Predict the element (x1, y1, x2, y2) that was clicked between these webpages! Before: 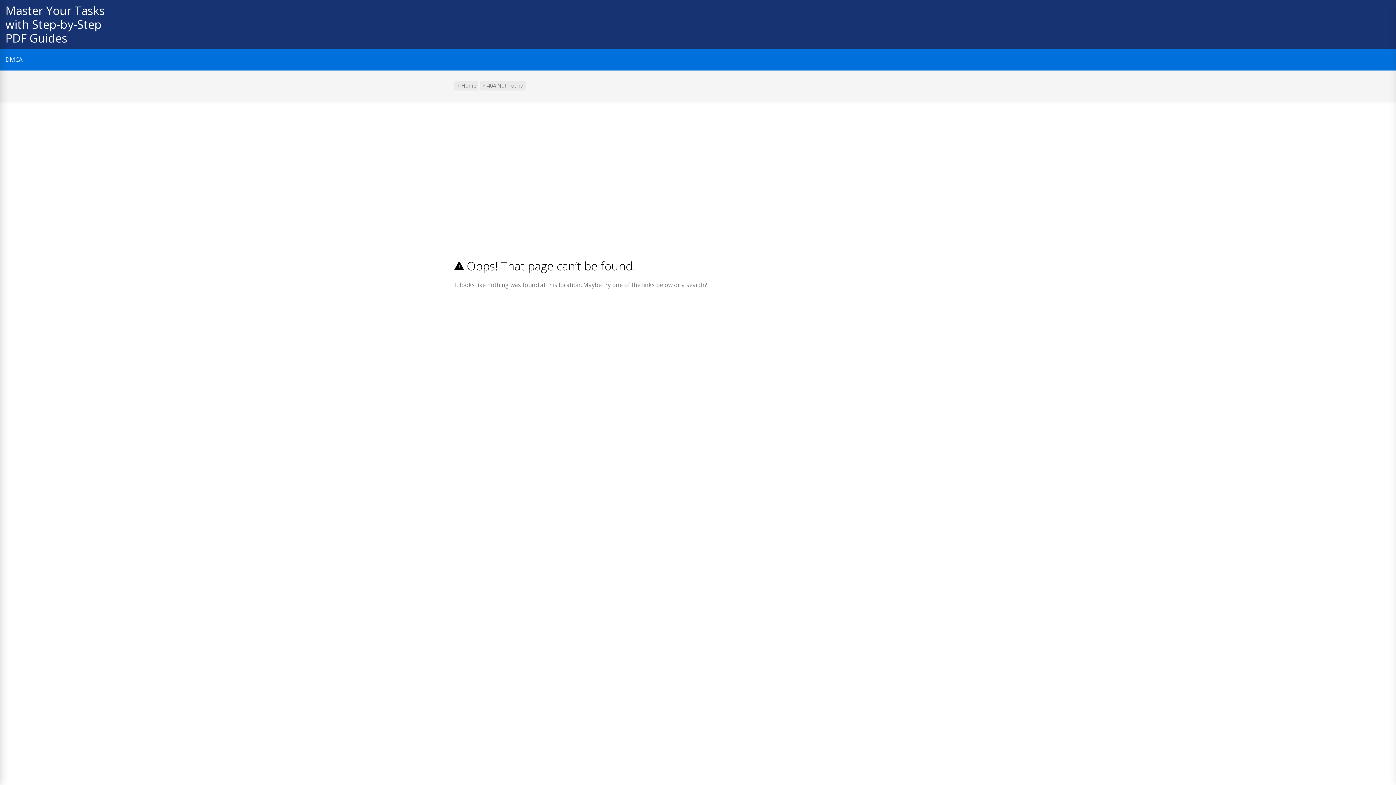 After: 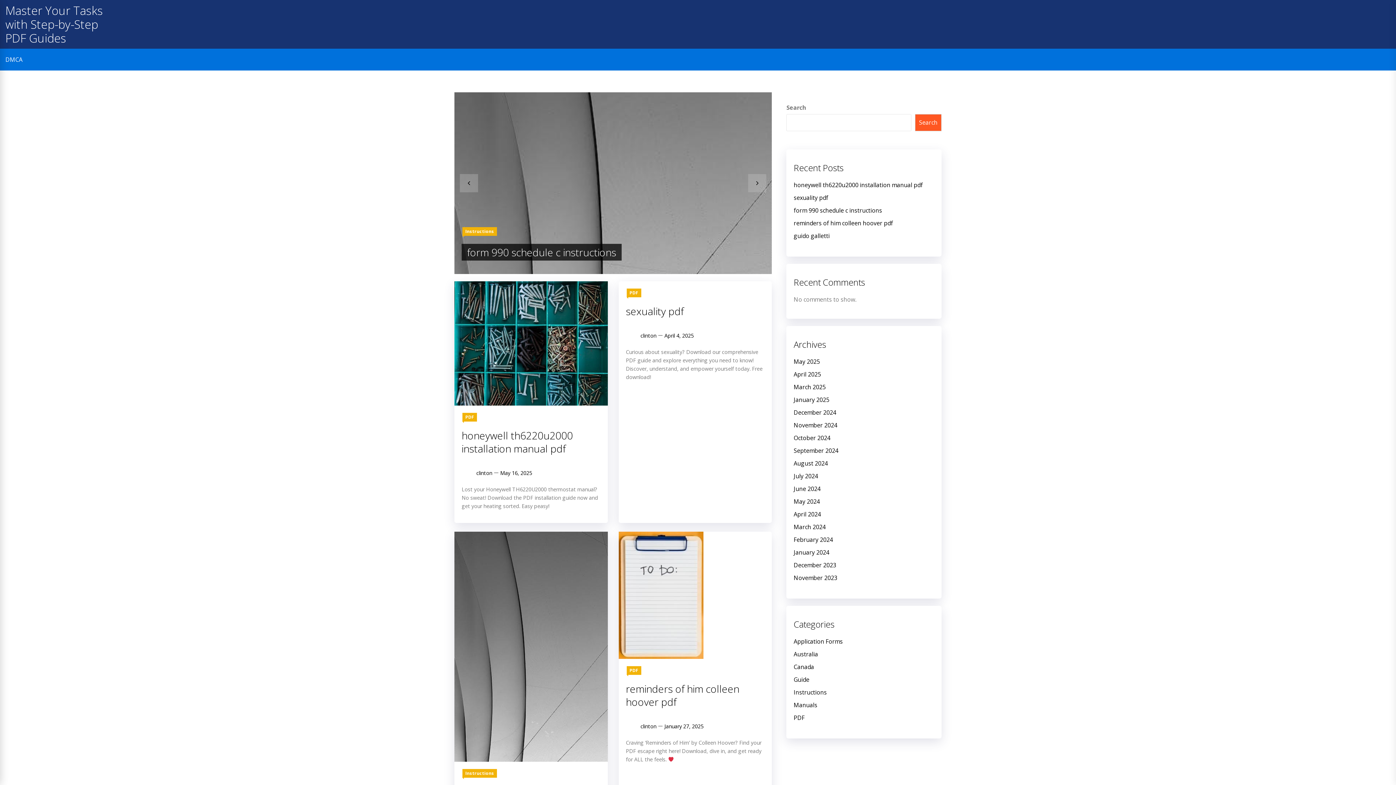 Action: label: Home bbox: (454, 82, 480, 89)